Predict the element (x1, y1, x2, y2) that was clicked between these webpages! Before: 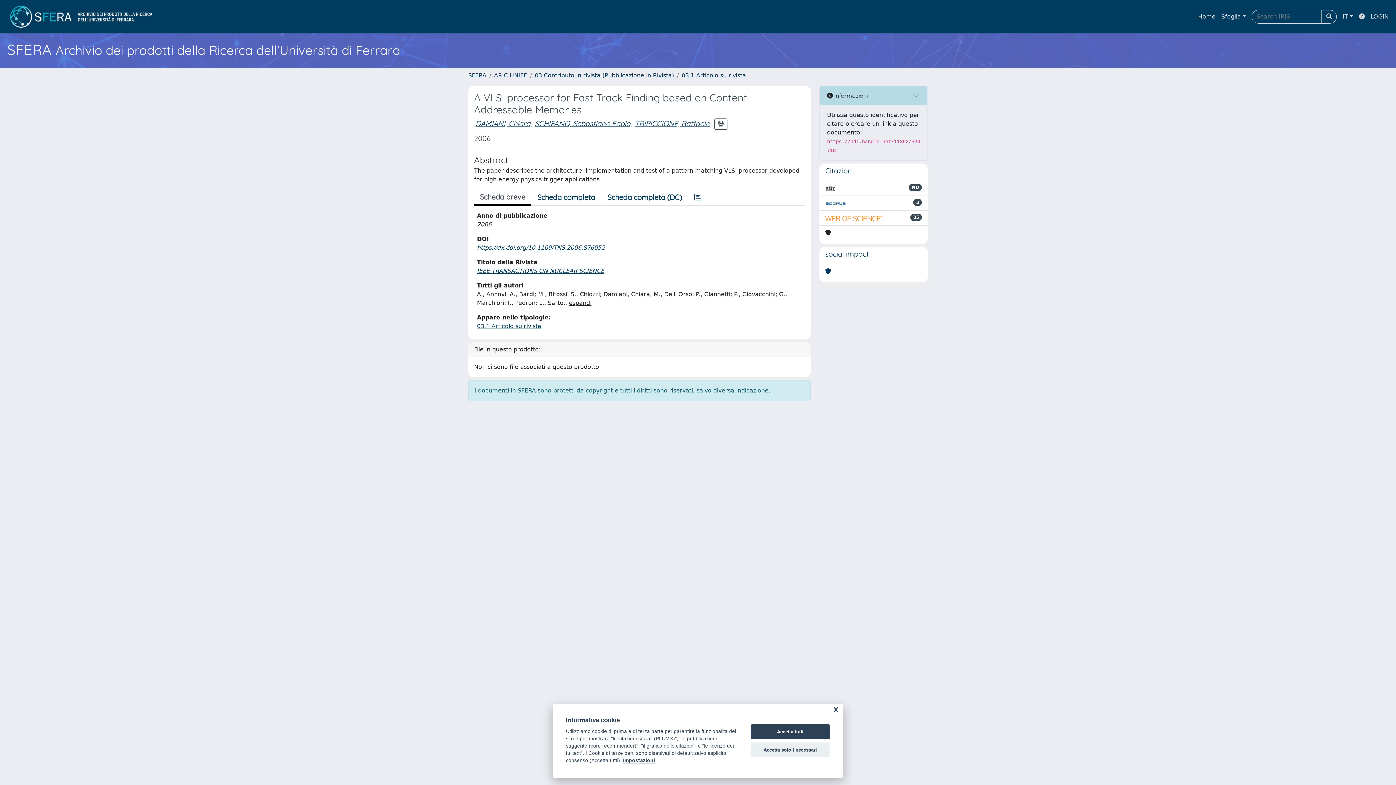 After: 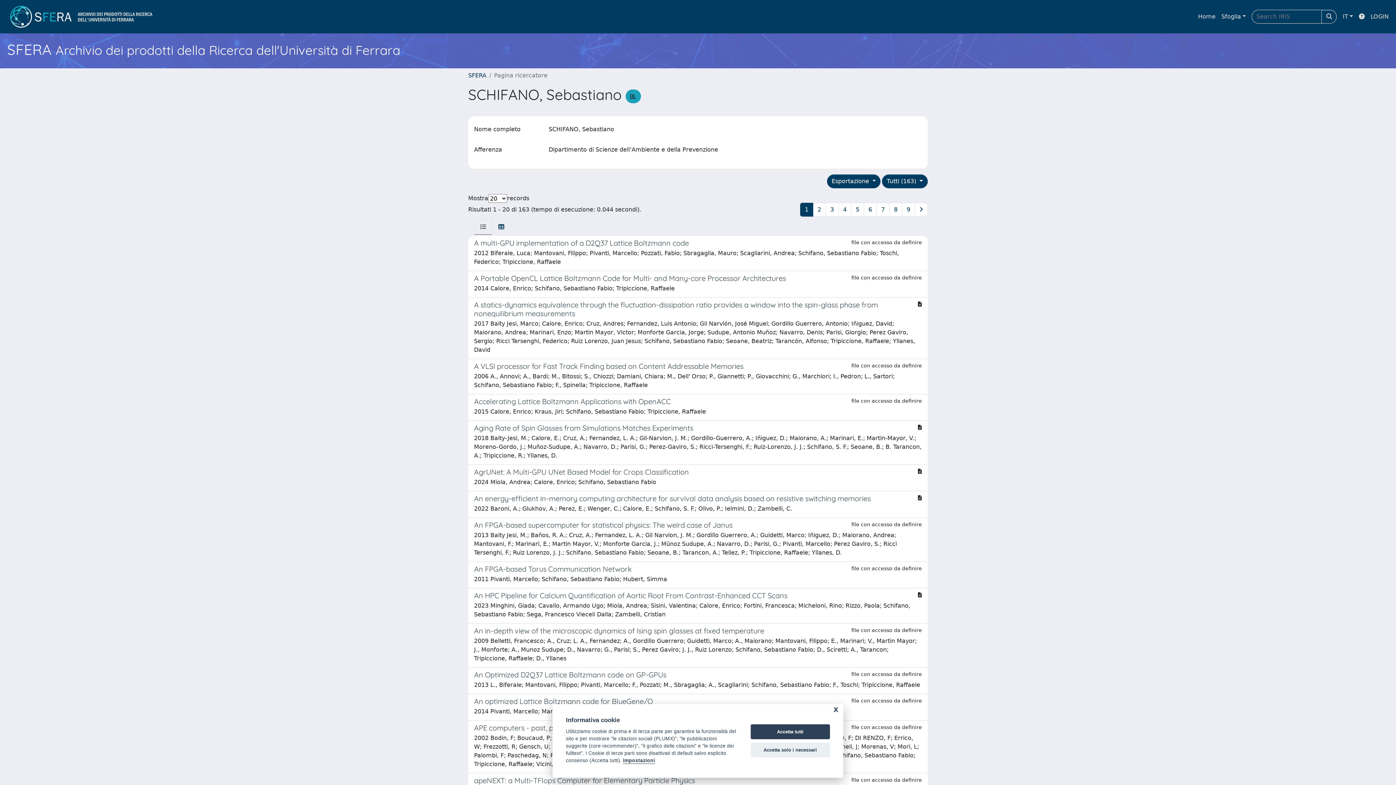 Action: label: SCHIFANO, Sebastiano Fabio bbox: (534, 118, 630, 127)